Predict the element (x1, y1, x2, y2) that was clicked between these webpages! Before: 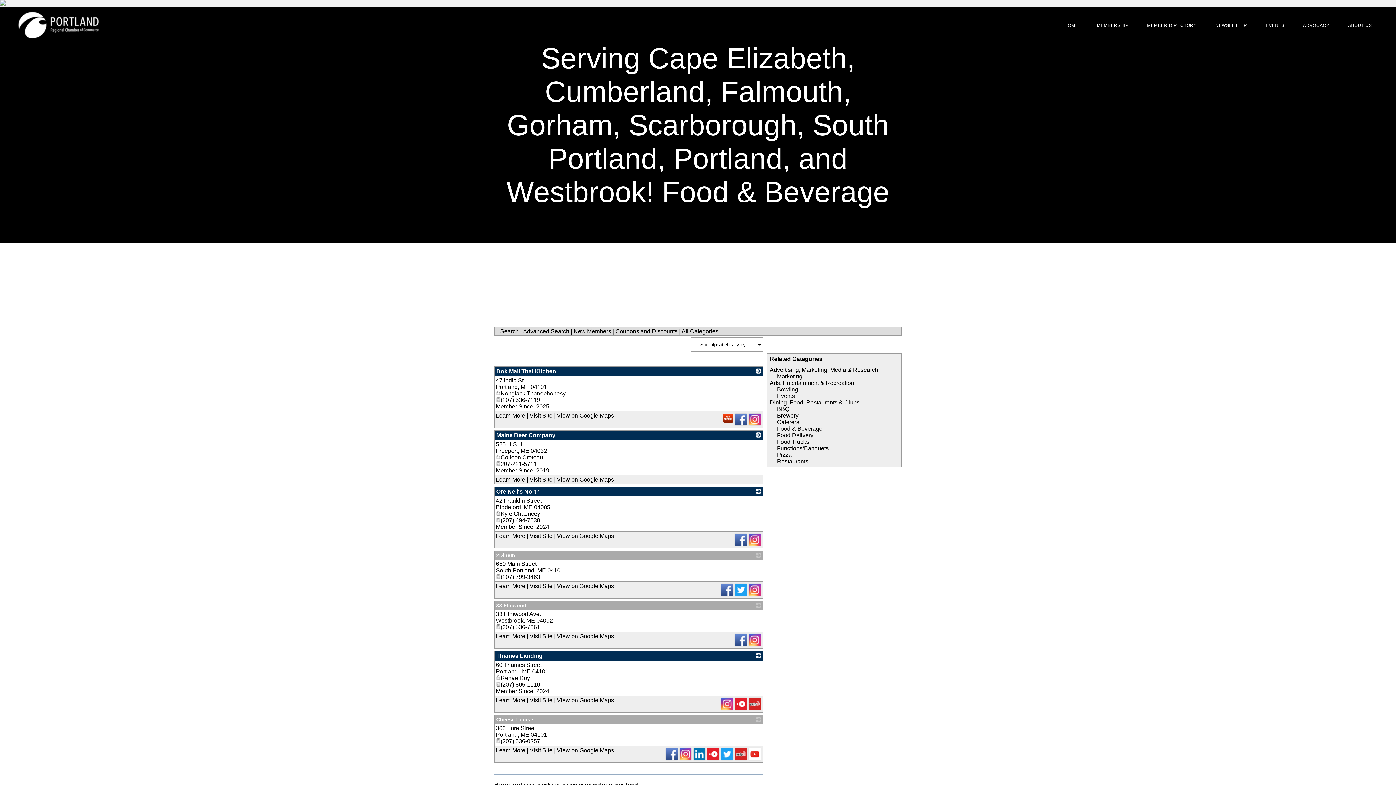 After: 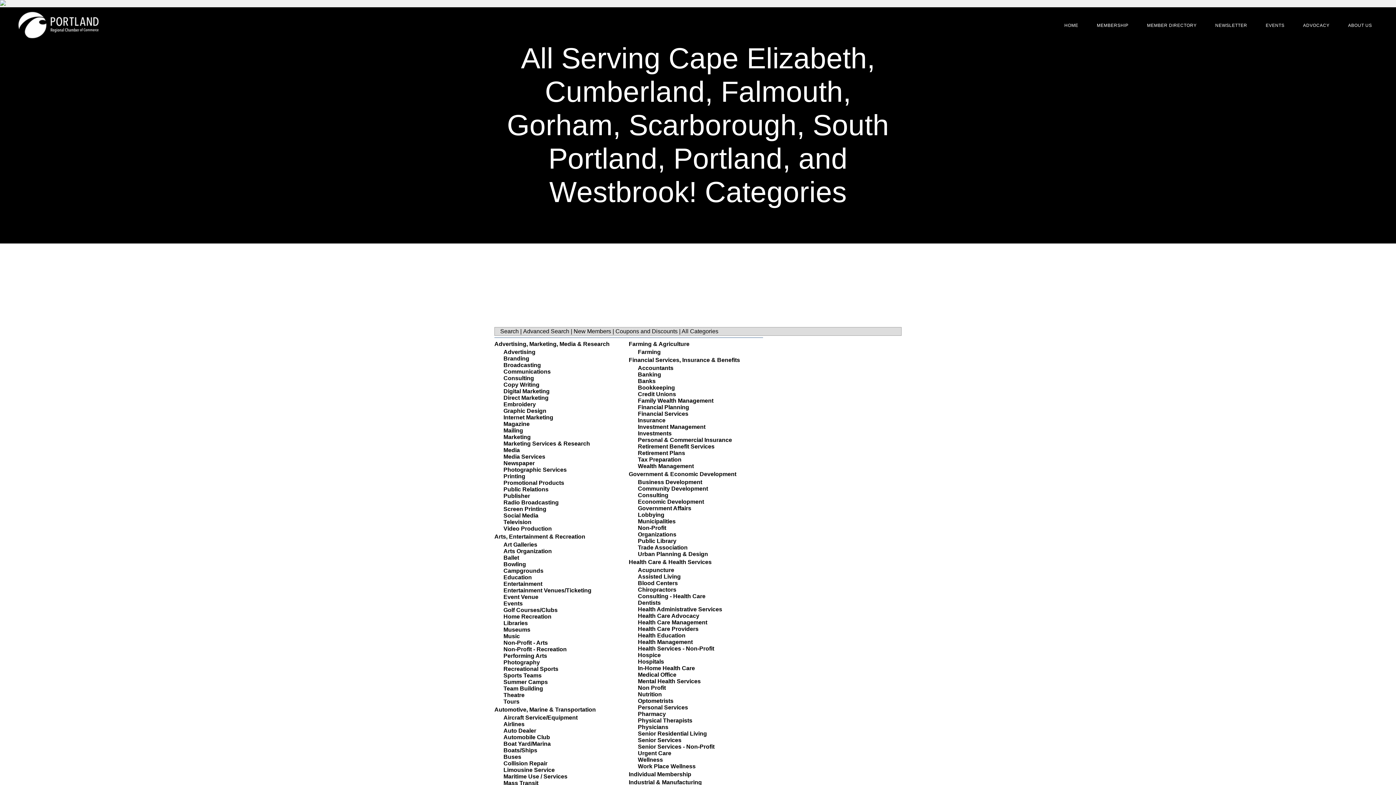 Action: bbox: (681, 328, 718, 334) label: All Categories